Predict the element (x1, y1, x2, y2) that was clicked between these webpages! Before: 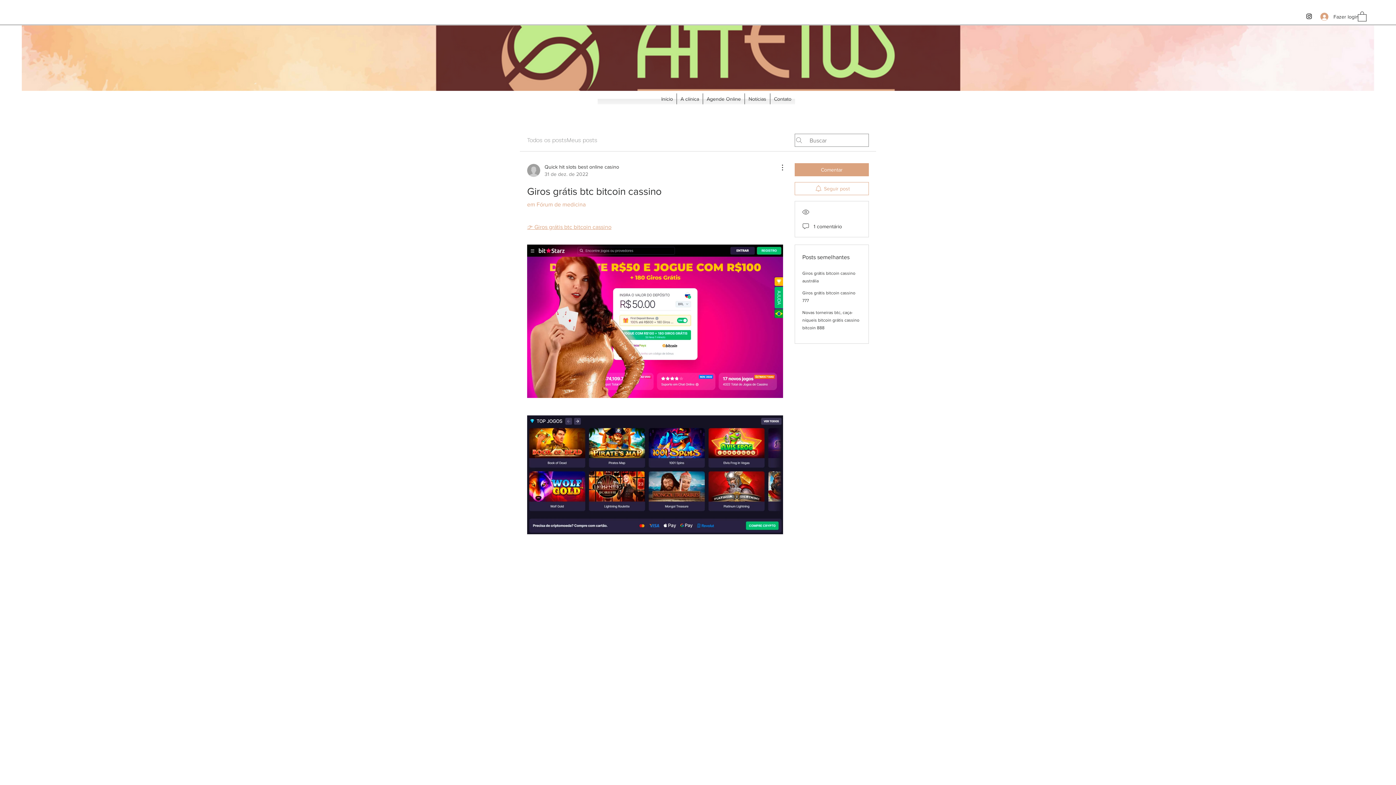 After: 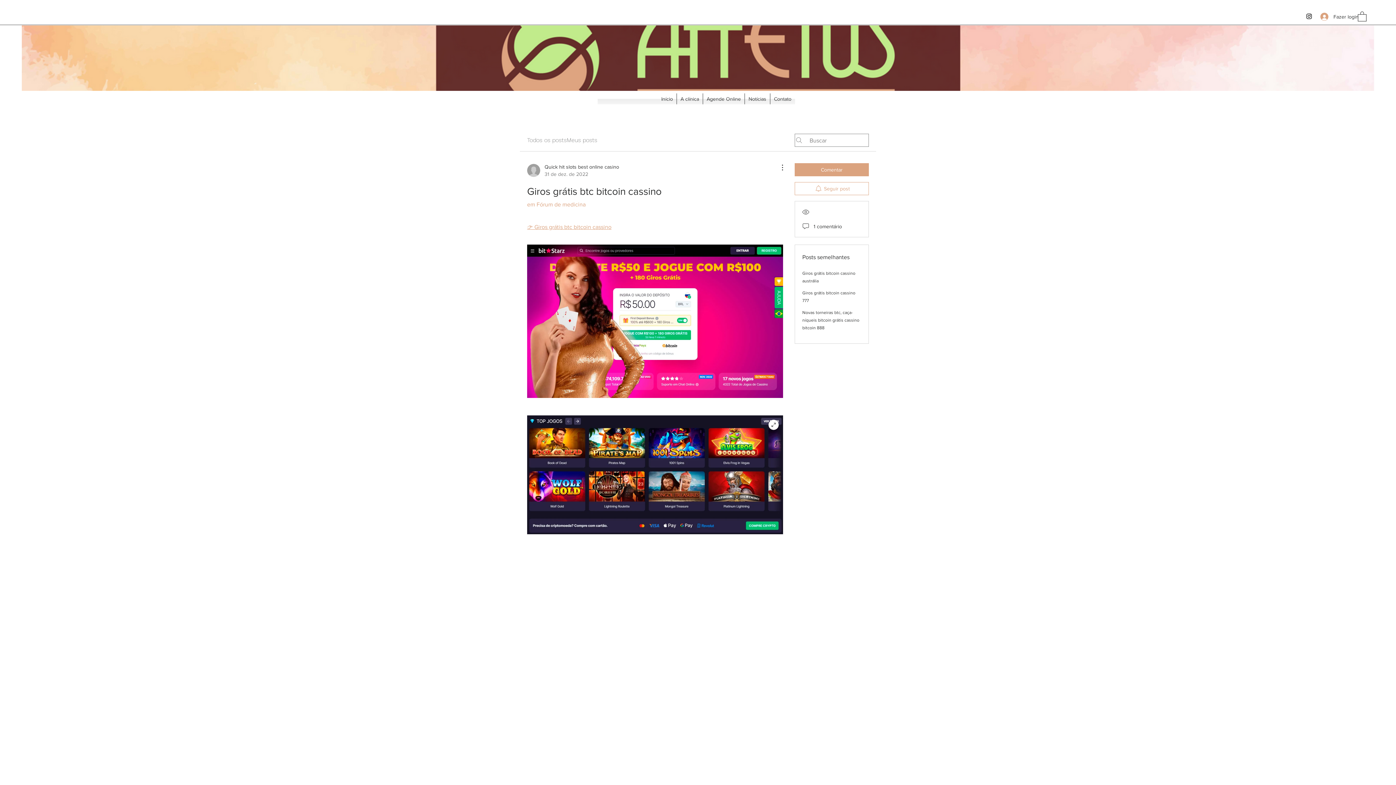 Action: bbox: (527, 415, 783, 534)